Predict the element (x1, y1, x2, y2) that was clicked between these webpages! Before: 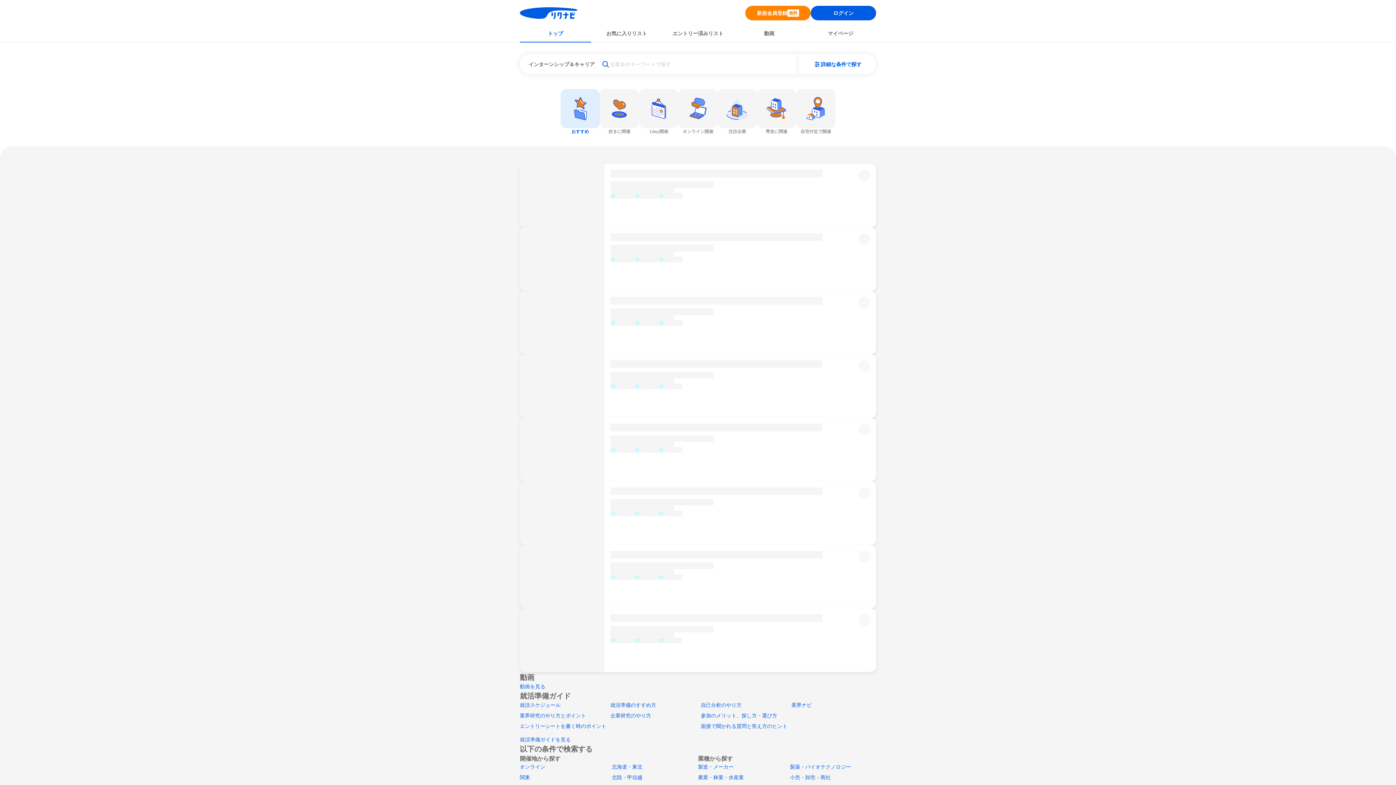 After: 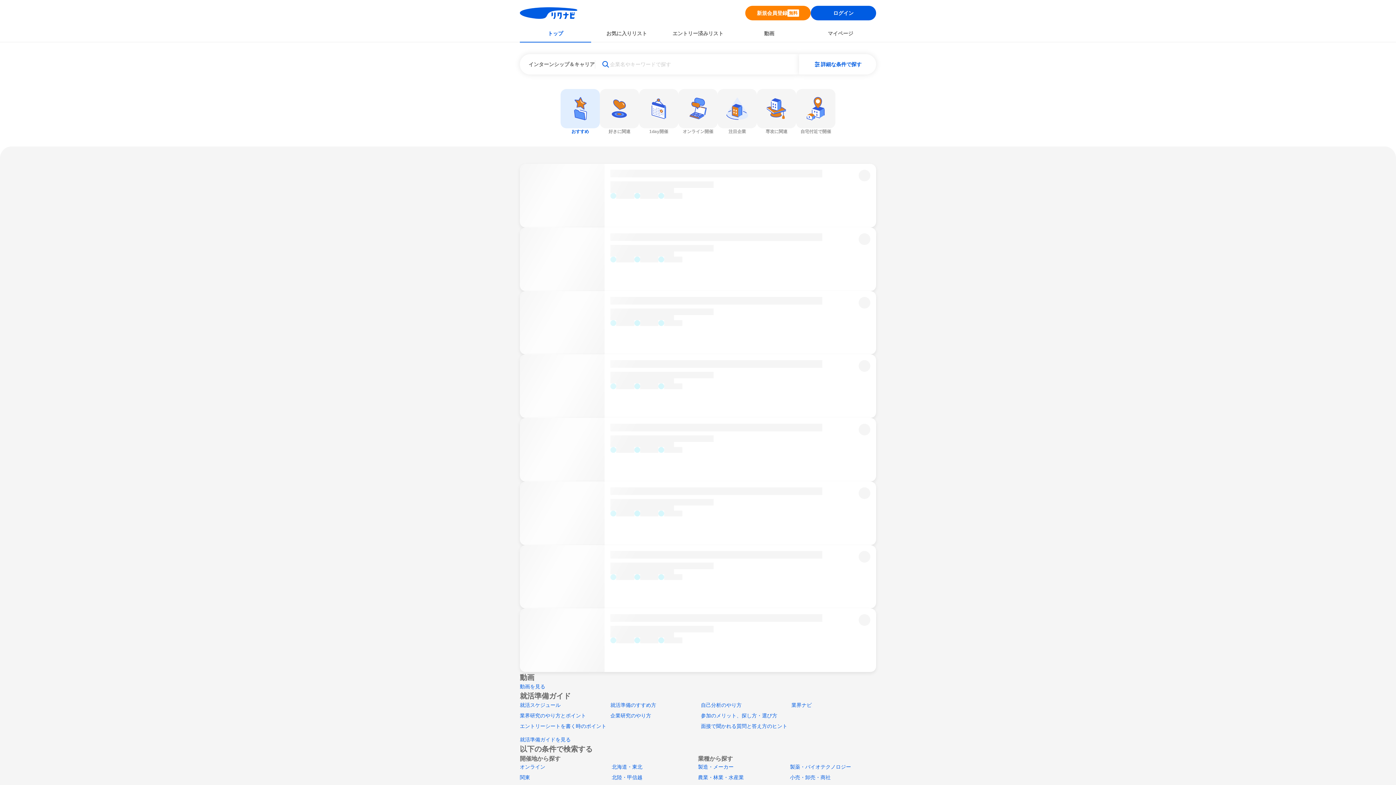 Action: bbox: (520, 737, 570, 742) label: 就活準備ガイドを見る